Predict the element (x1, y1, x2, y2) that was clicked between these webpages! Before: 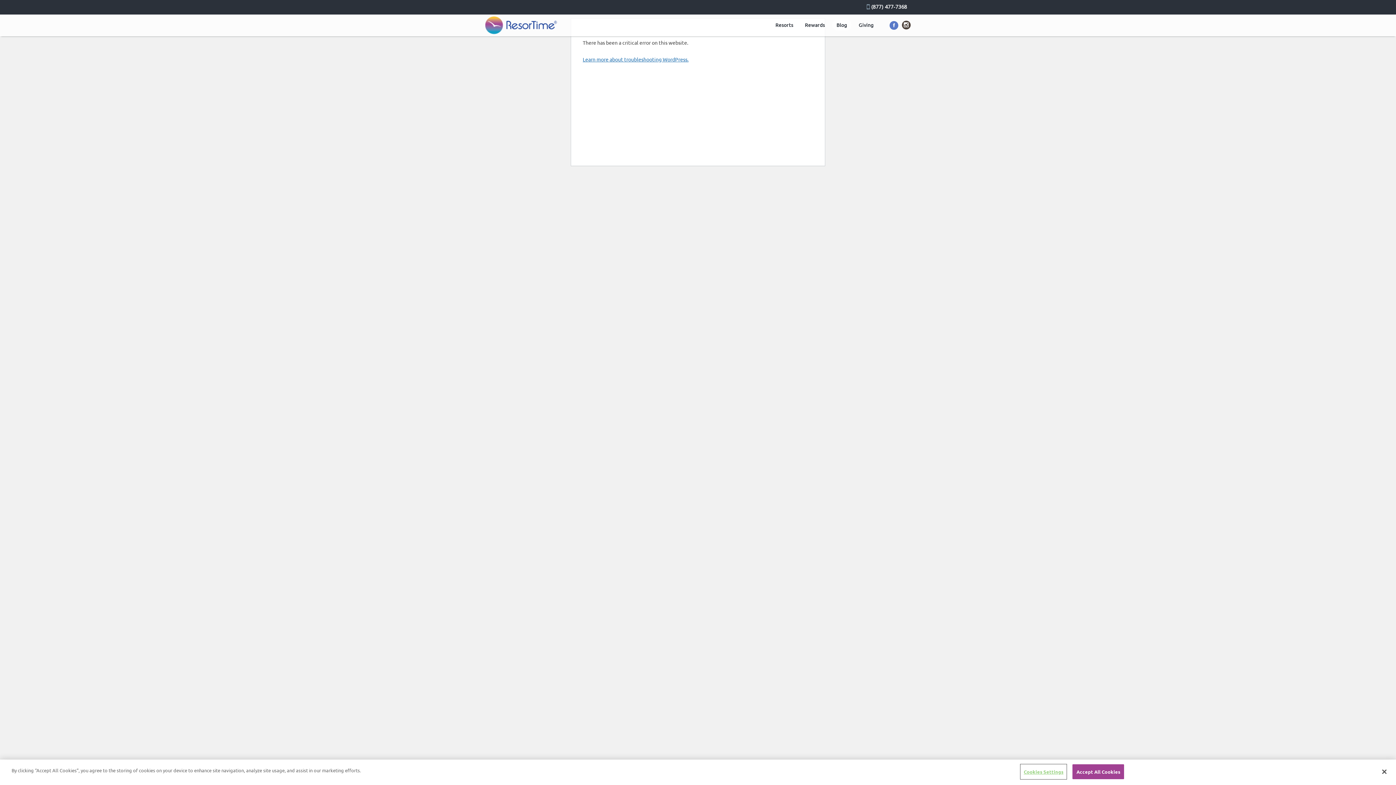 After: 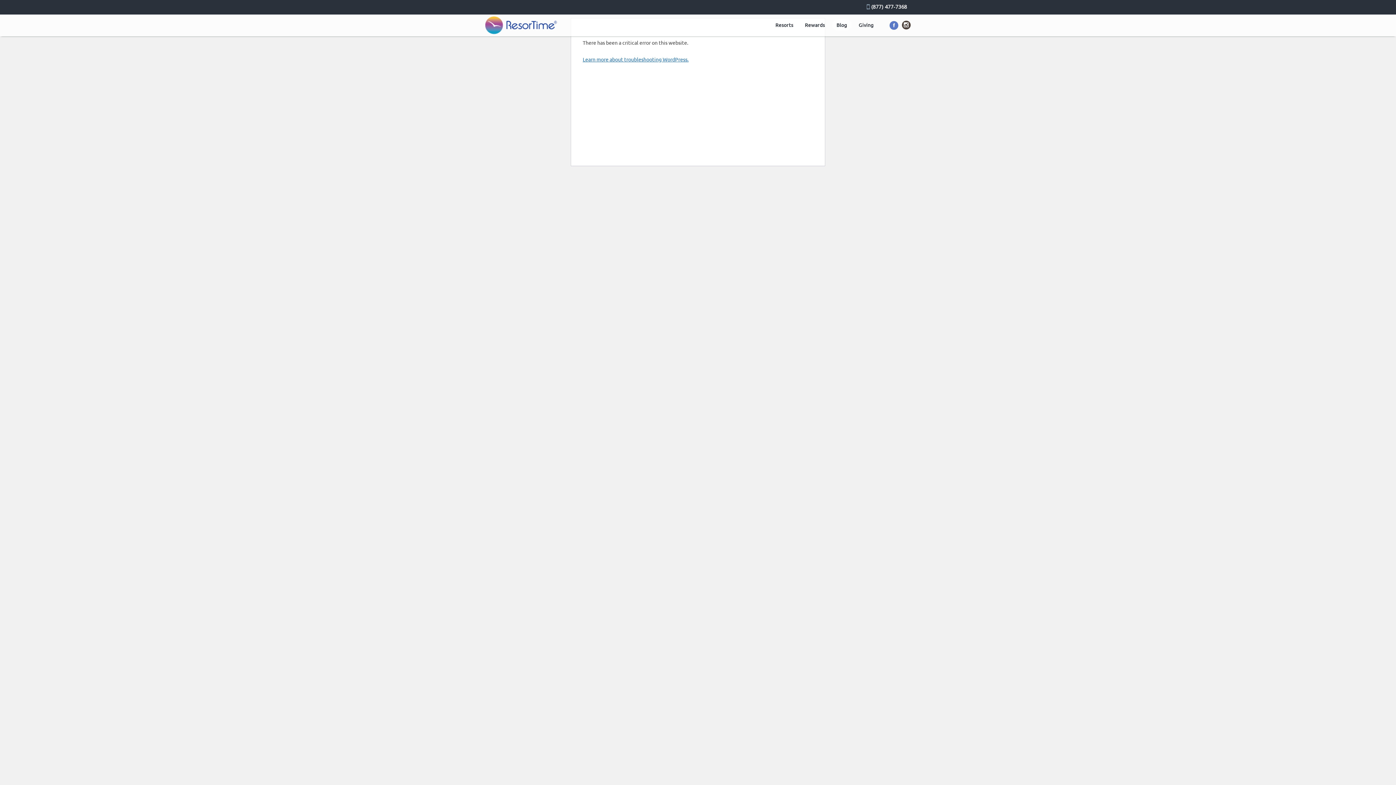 Action: bbox: (1072, 764, 1124, 779) label: Accept All Cookies